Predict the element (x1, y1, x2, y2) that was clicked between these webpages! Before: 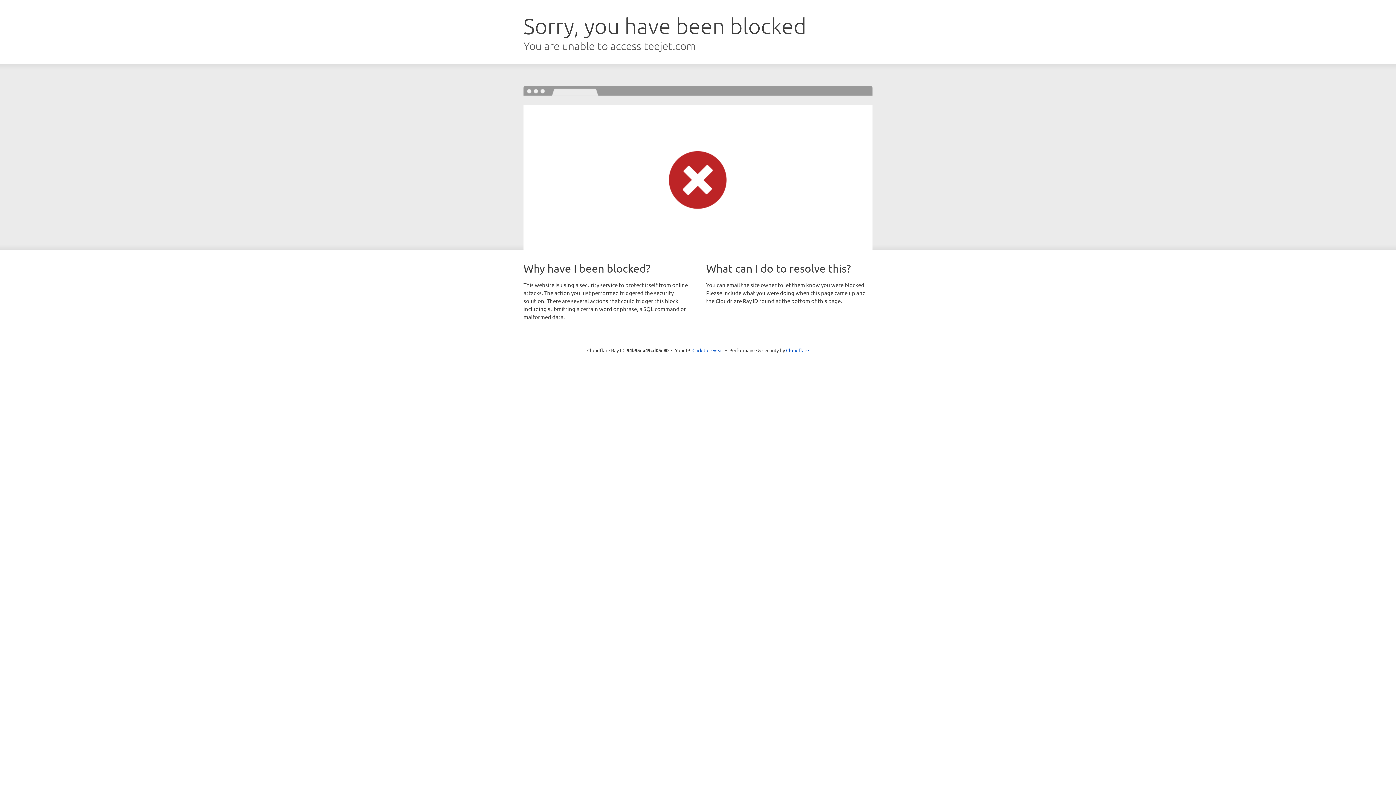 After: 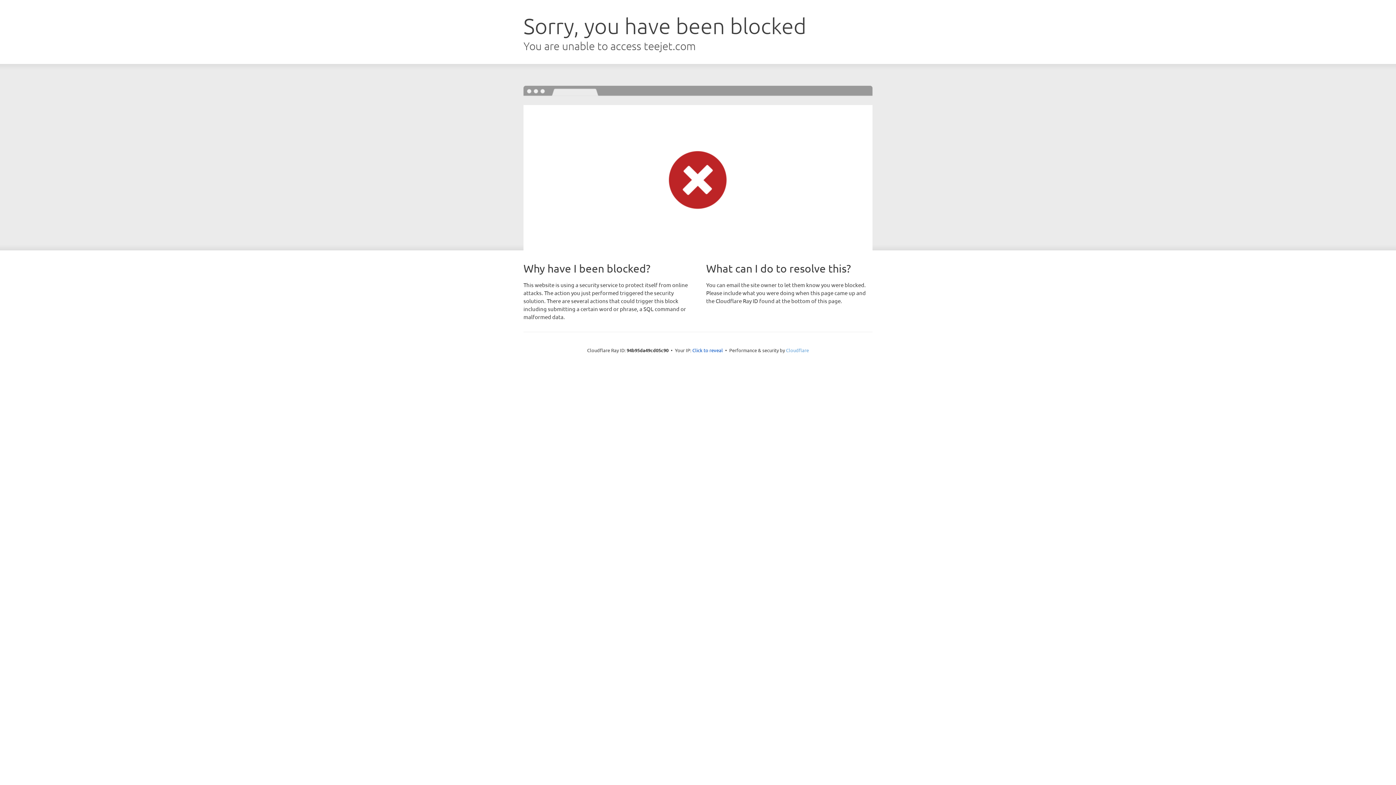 Action: bbox: (786, 347, 809, 353) label: Cloudflare